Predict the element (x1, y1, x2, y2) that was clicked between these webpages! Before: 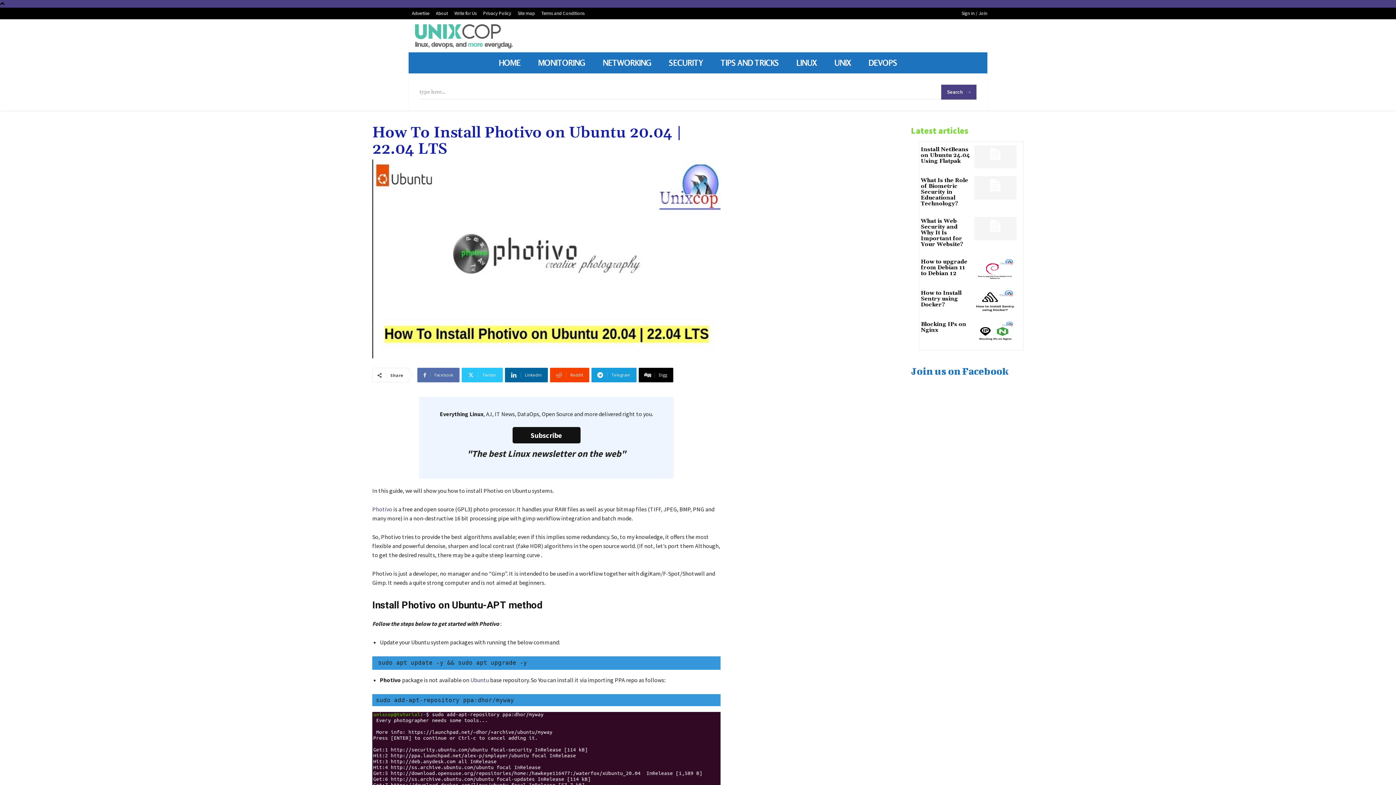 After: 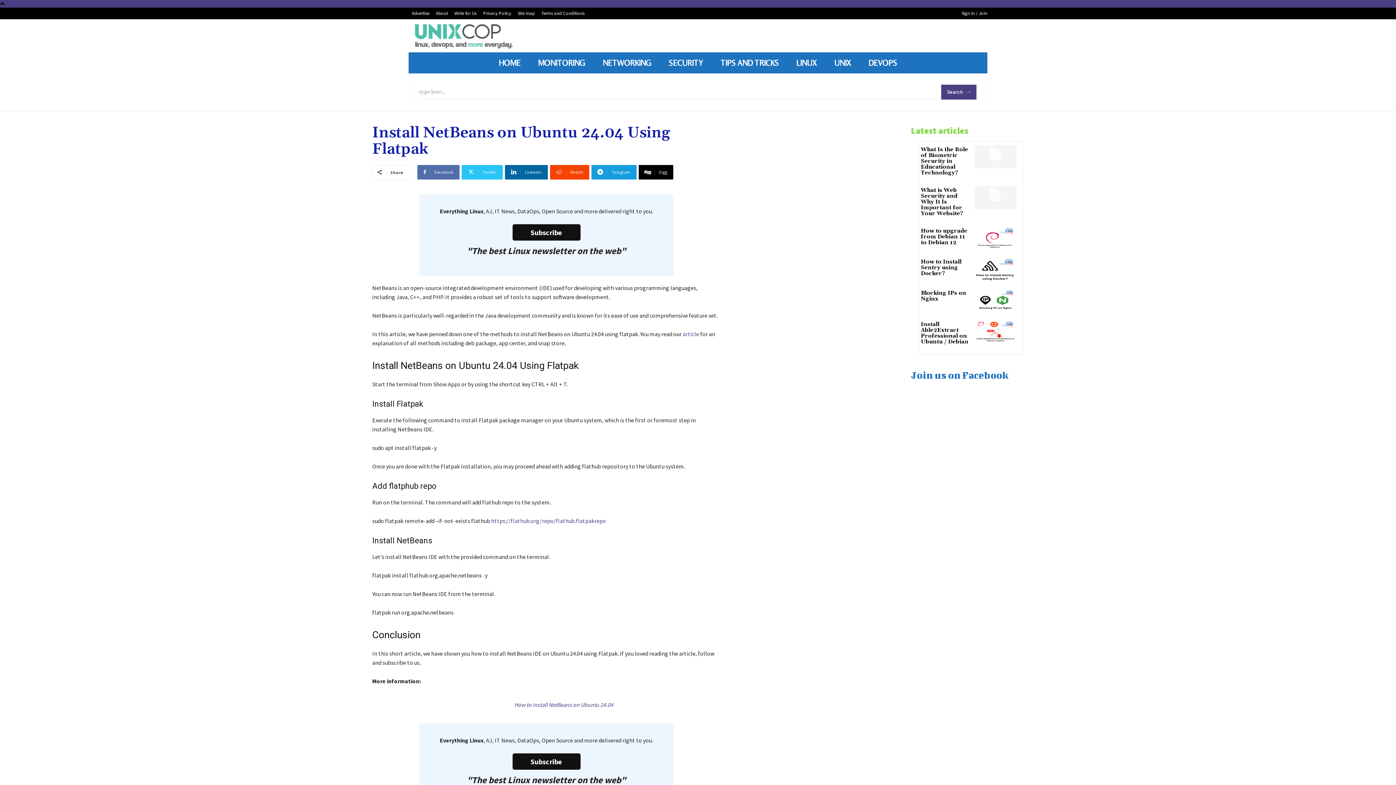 Action: bbox: (921, 146, 970, 164) label: Install NetBeans on Ubuntu 24.04 Using Flatpak